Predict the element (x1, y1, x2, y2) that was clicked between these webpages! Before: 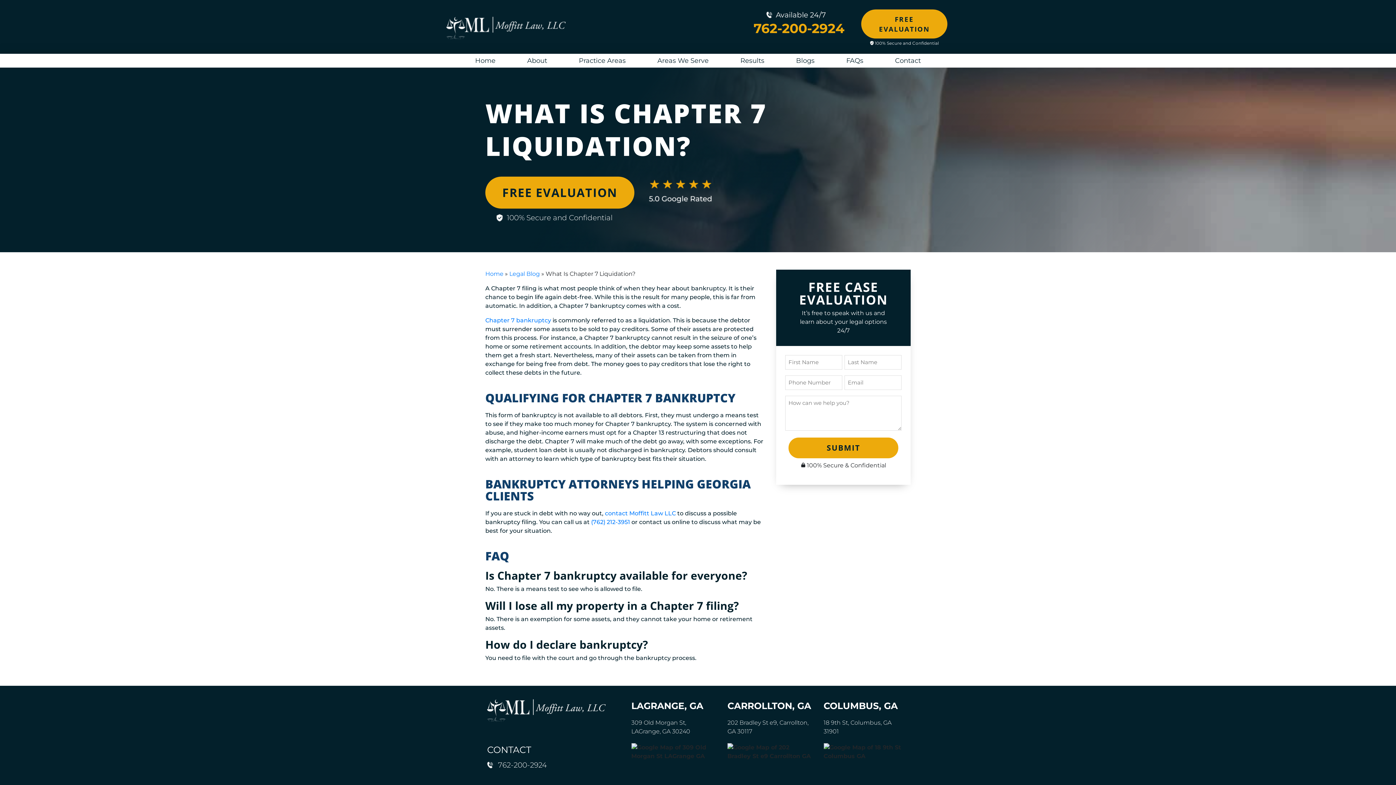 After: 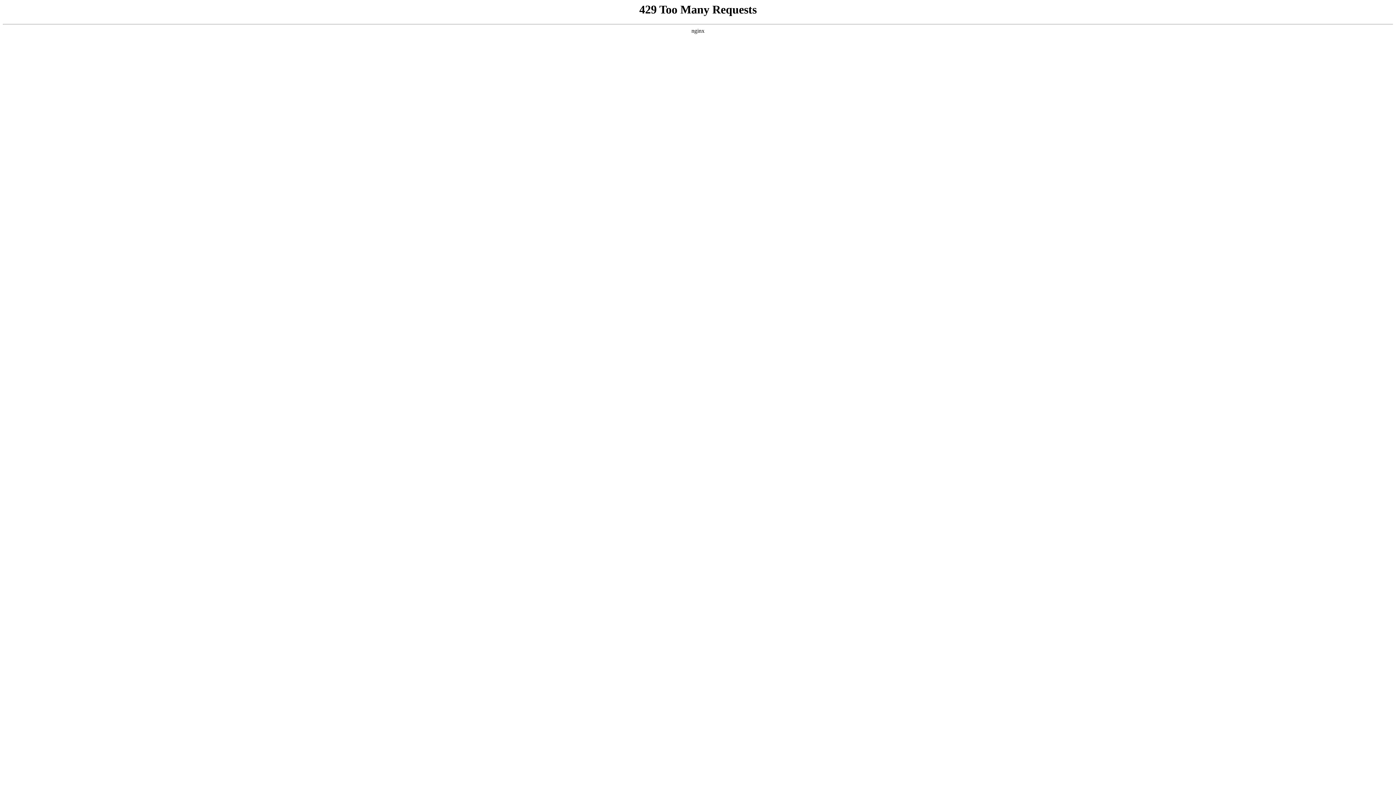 Action: label: Contact bbox: (890, 53, 925, 67)